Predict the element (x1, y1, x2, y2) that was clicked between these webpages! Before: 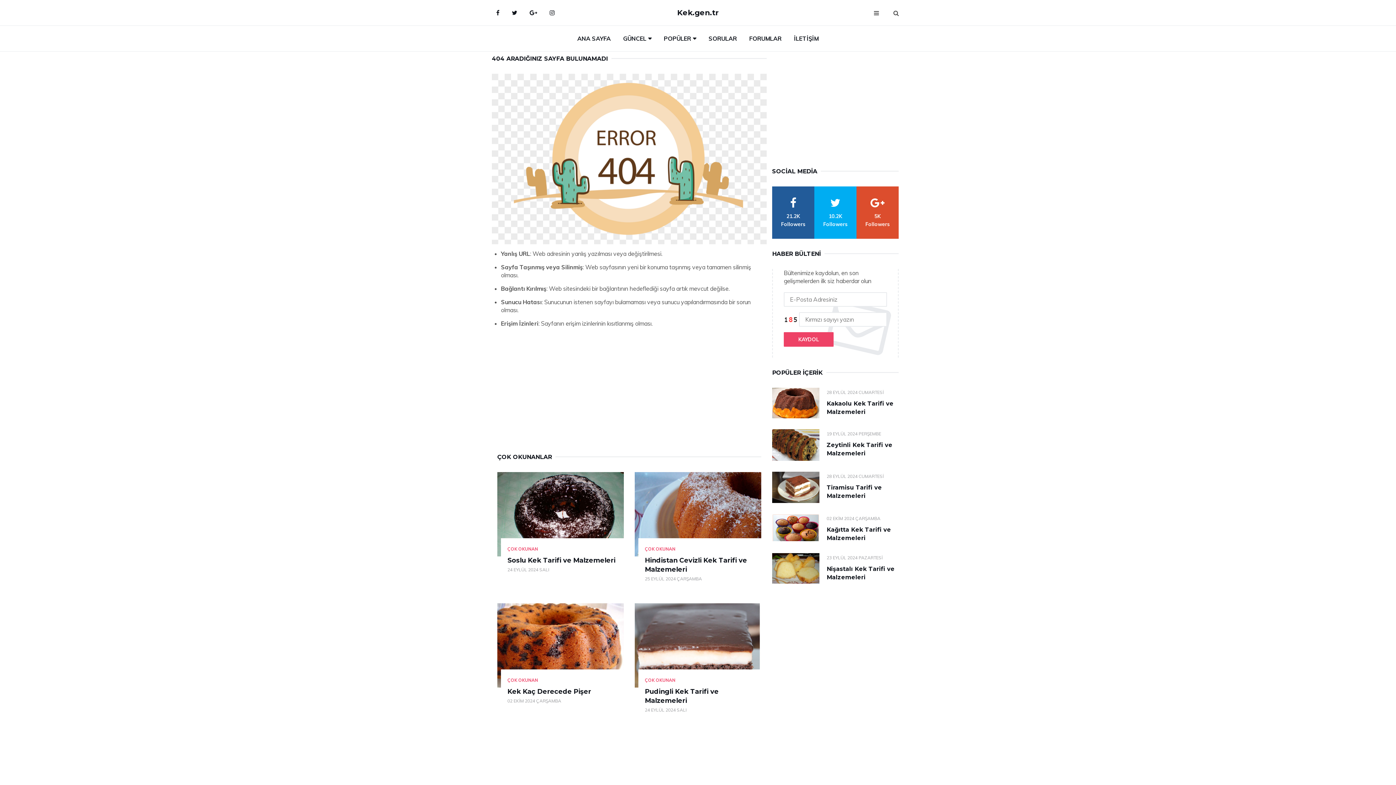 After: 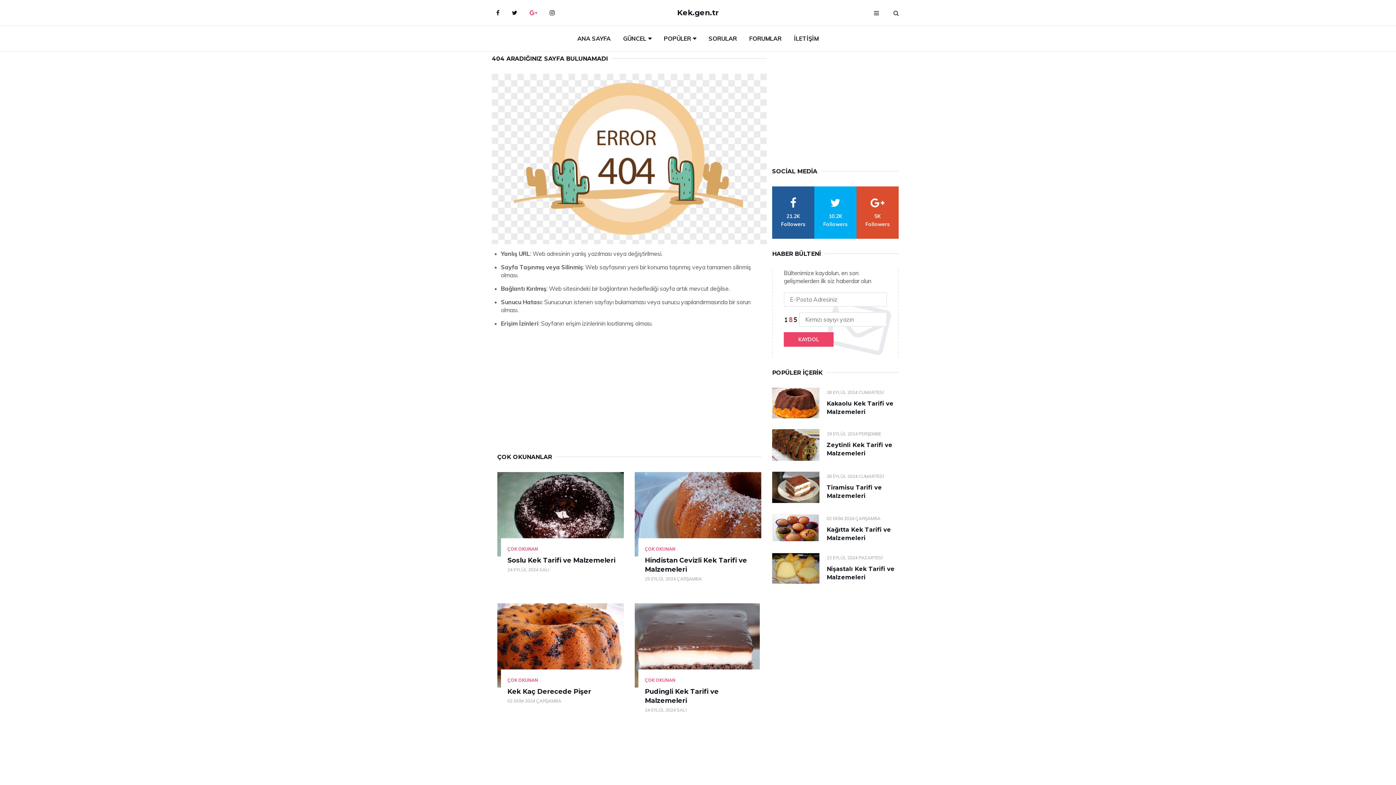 Action: bbox: (524, 3, 542, 21) label: google